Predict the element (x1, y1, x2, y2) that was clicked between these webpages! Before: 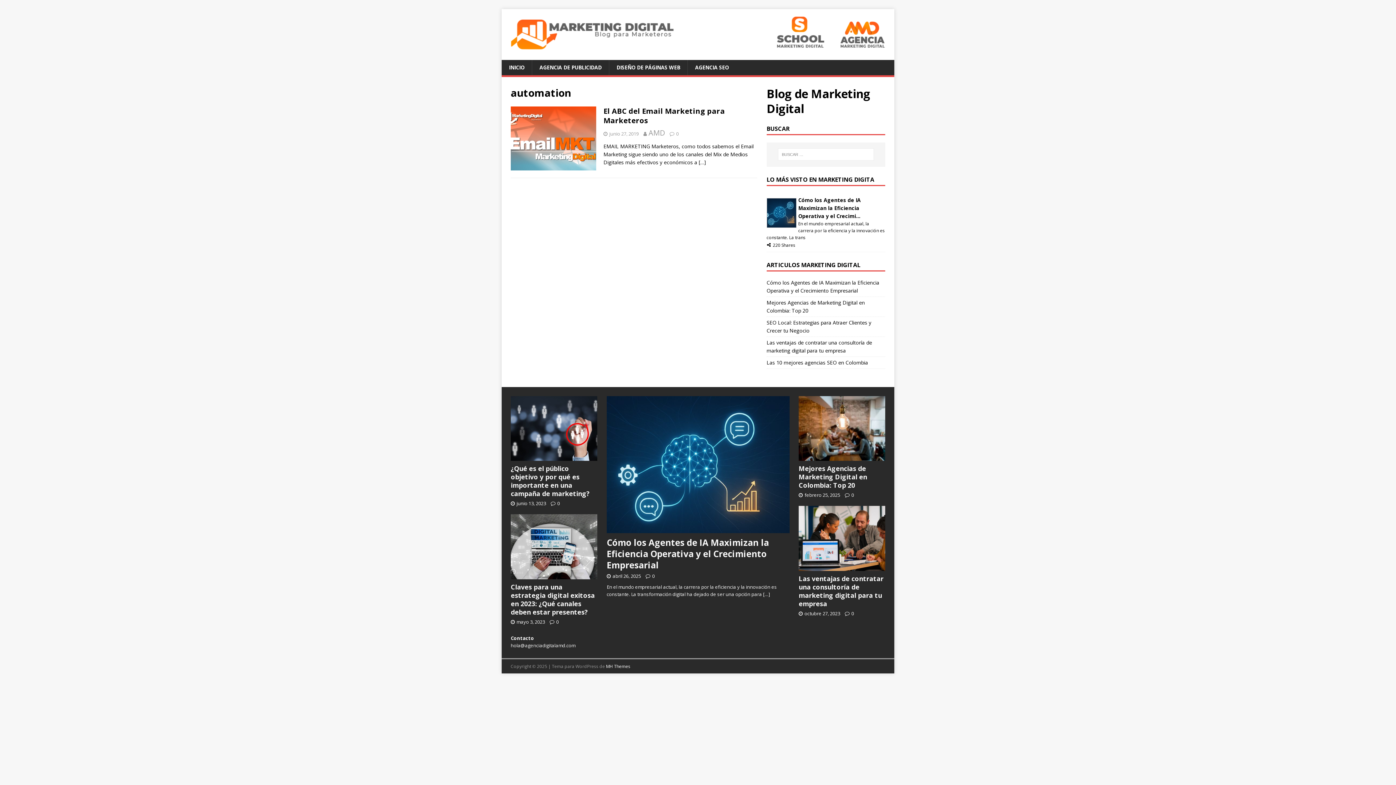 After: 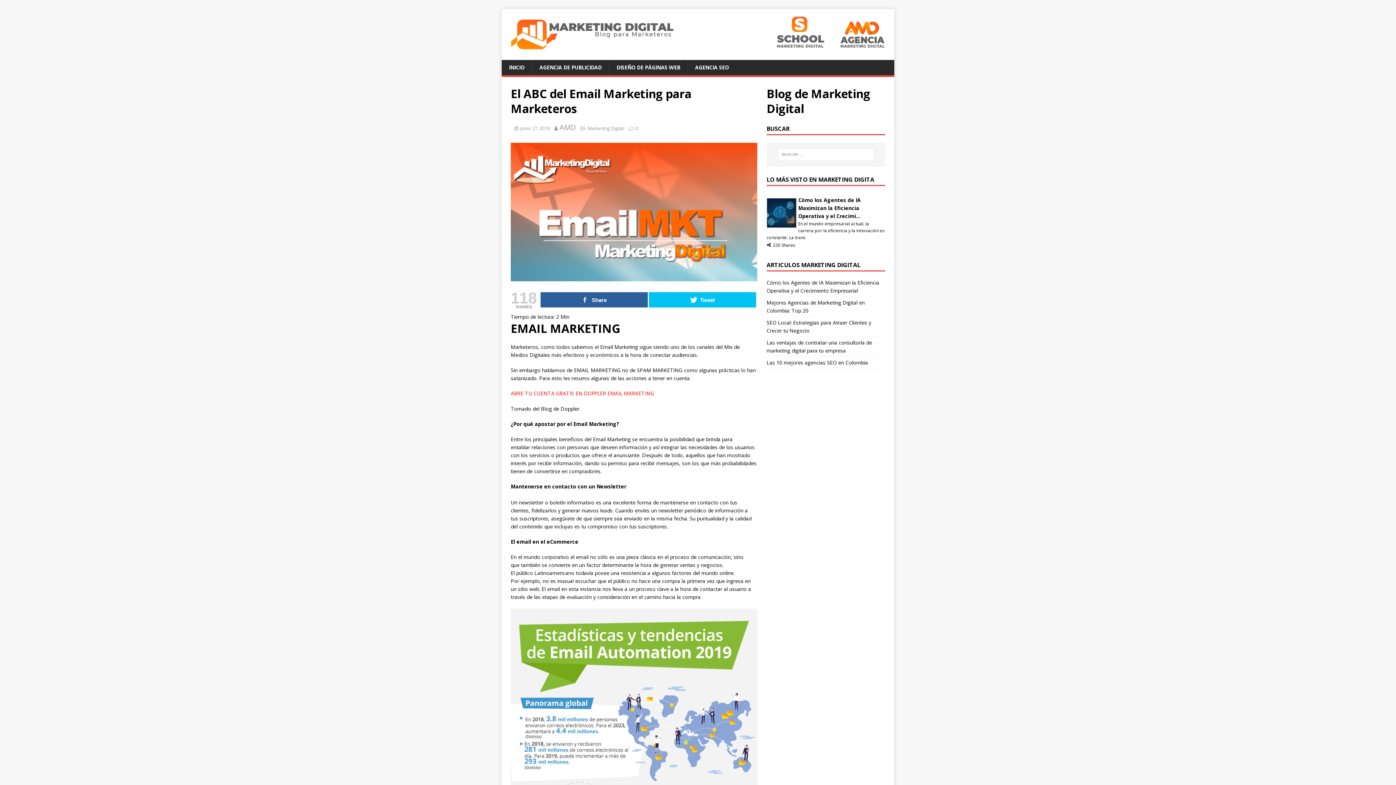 Action: bbox: (676, 130, 678, 137) label: 0